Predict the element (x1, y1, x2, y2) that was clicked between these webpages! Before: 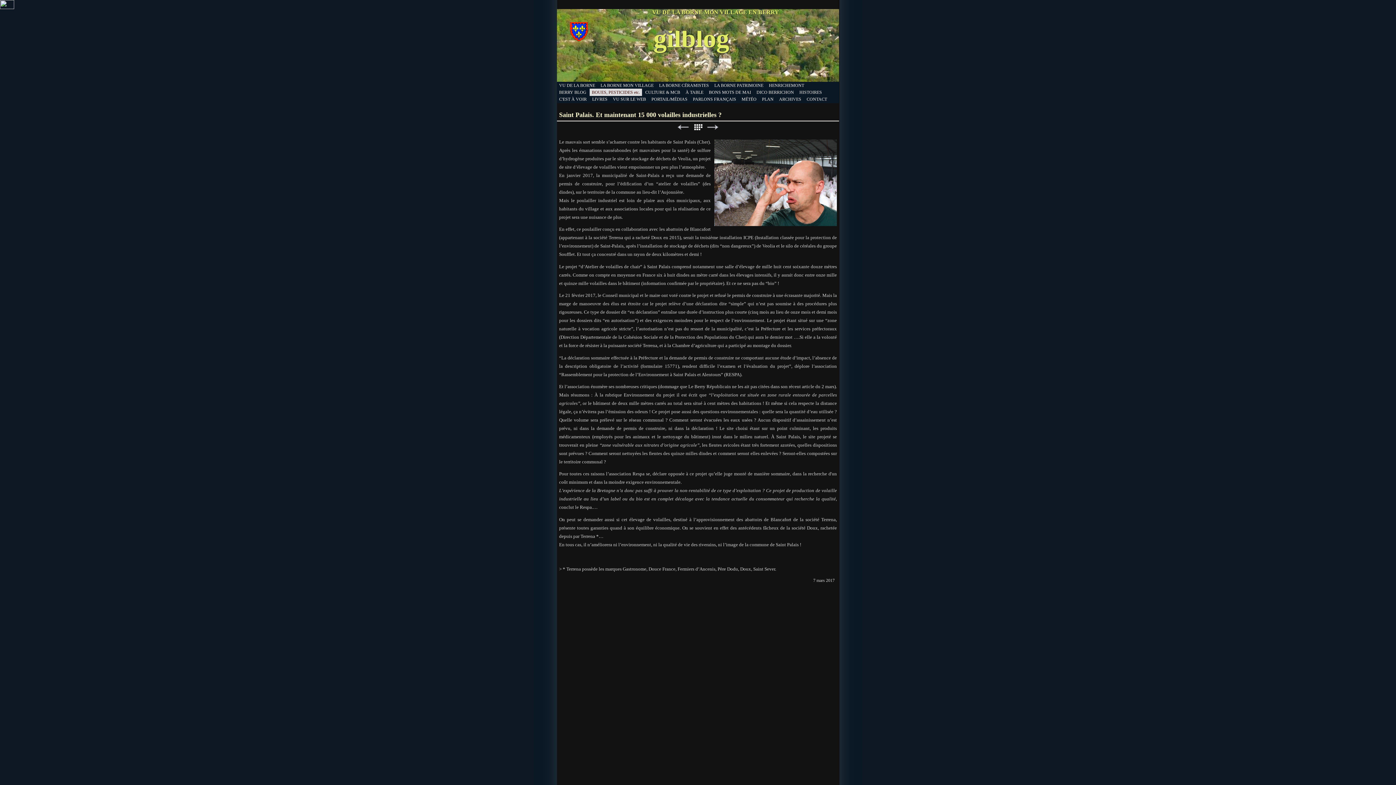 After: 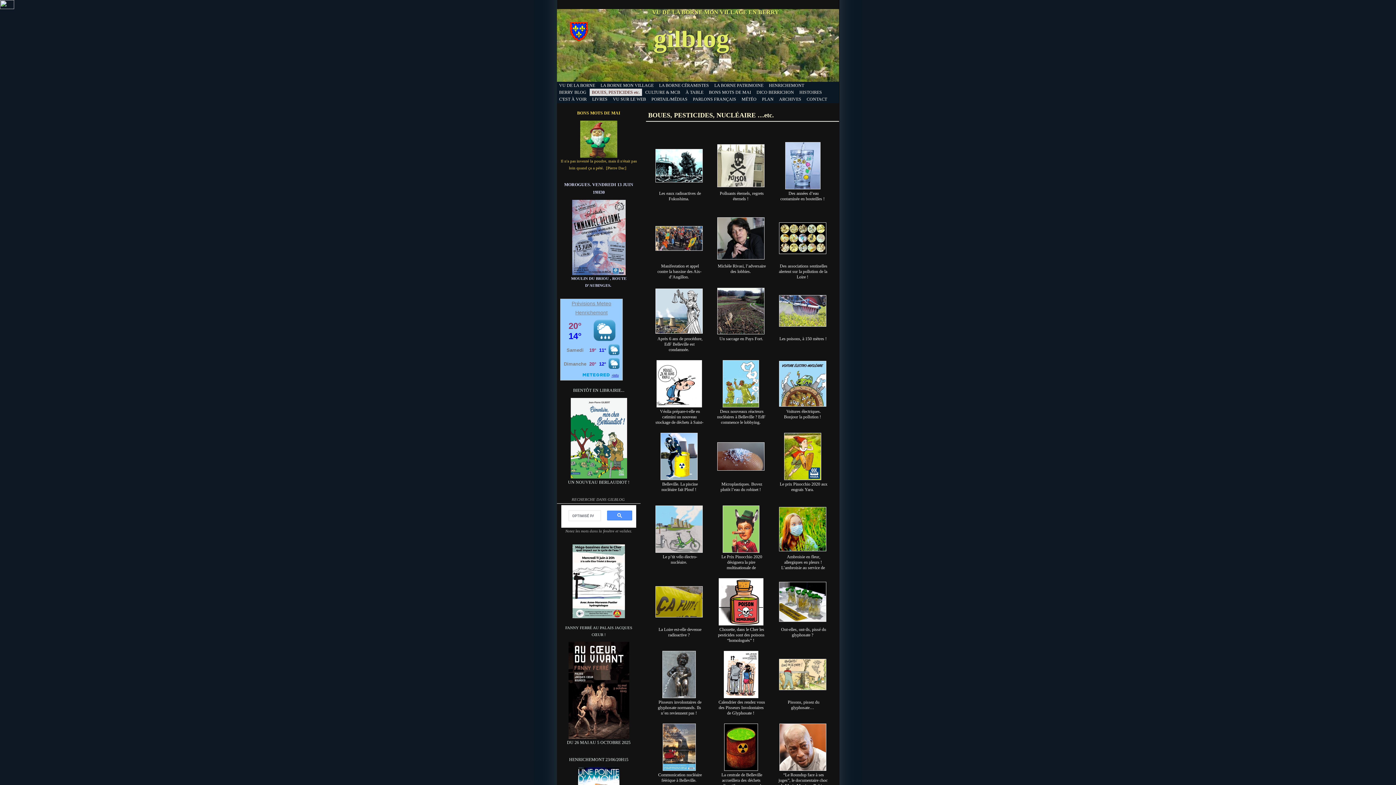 Action: label: BOUES, PESTICIDES etc. bbox: (589, 88, 642, 96)